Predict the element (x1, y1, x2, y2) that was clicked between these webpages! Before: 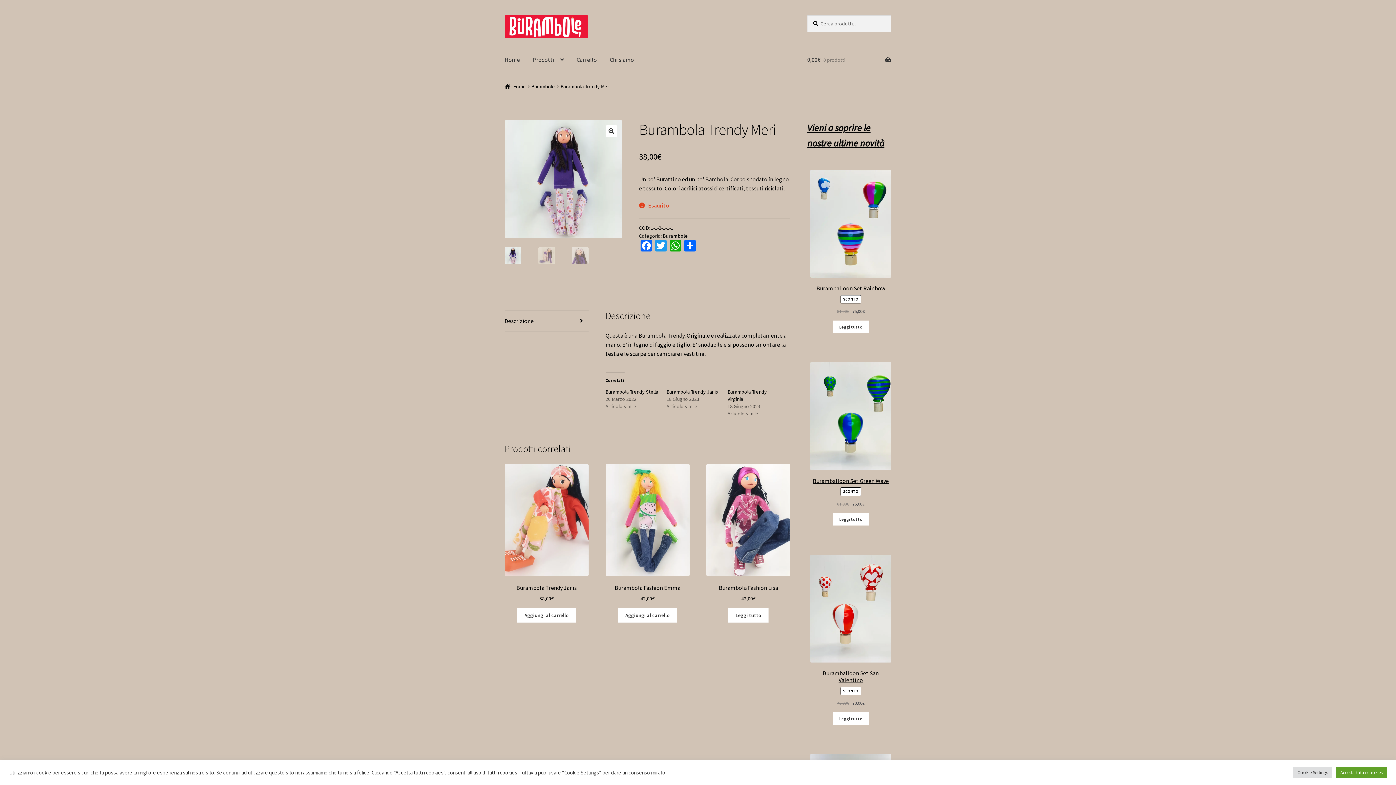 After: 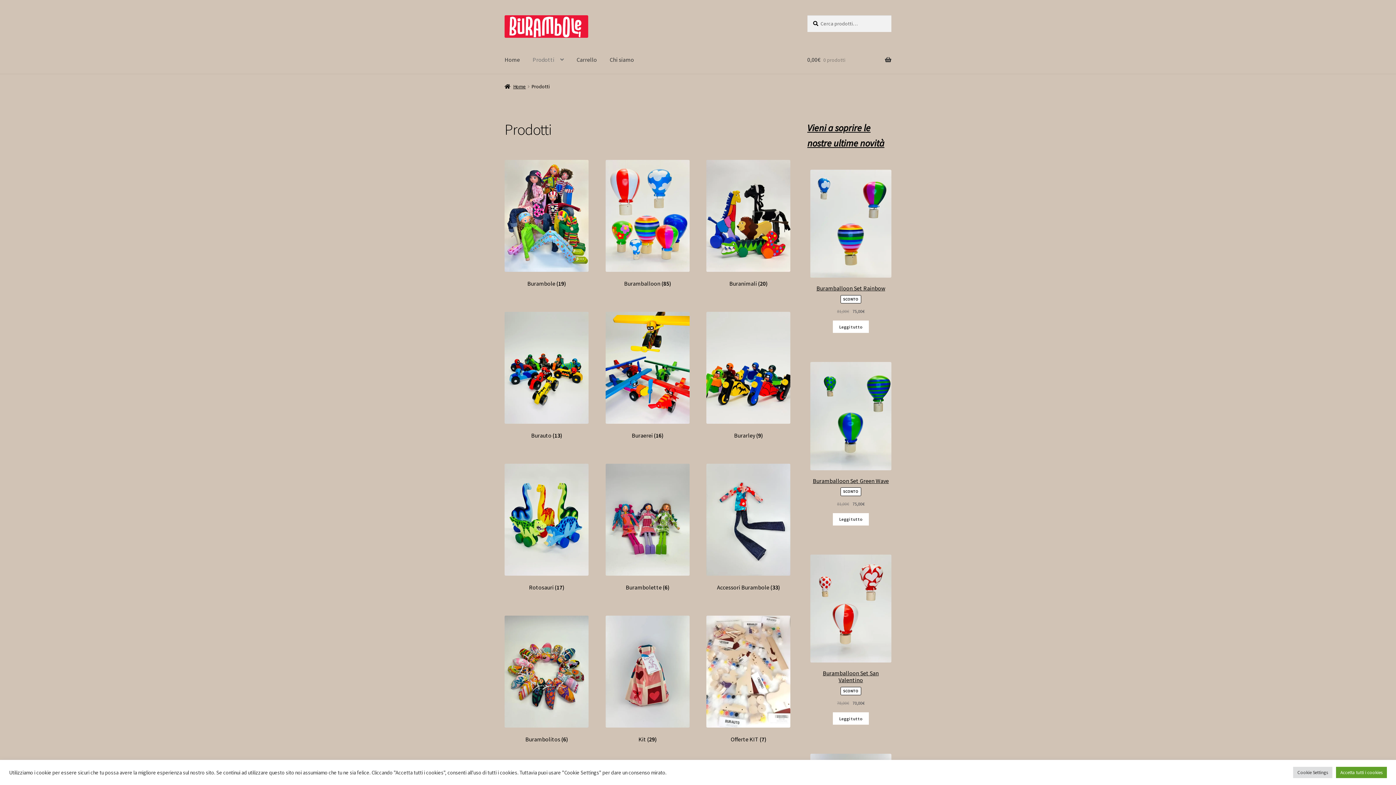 Action: label: Prodotti bbox: (526, 45, 569, 73)